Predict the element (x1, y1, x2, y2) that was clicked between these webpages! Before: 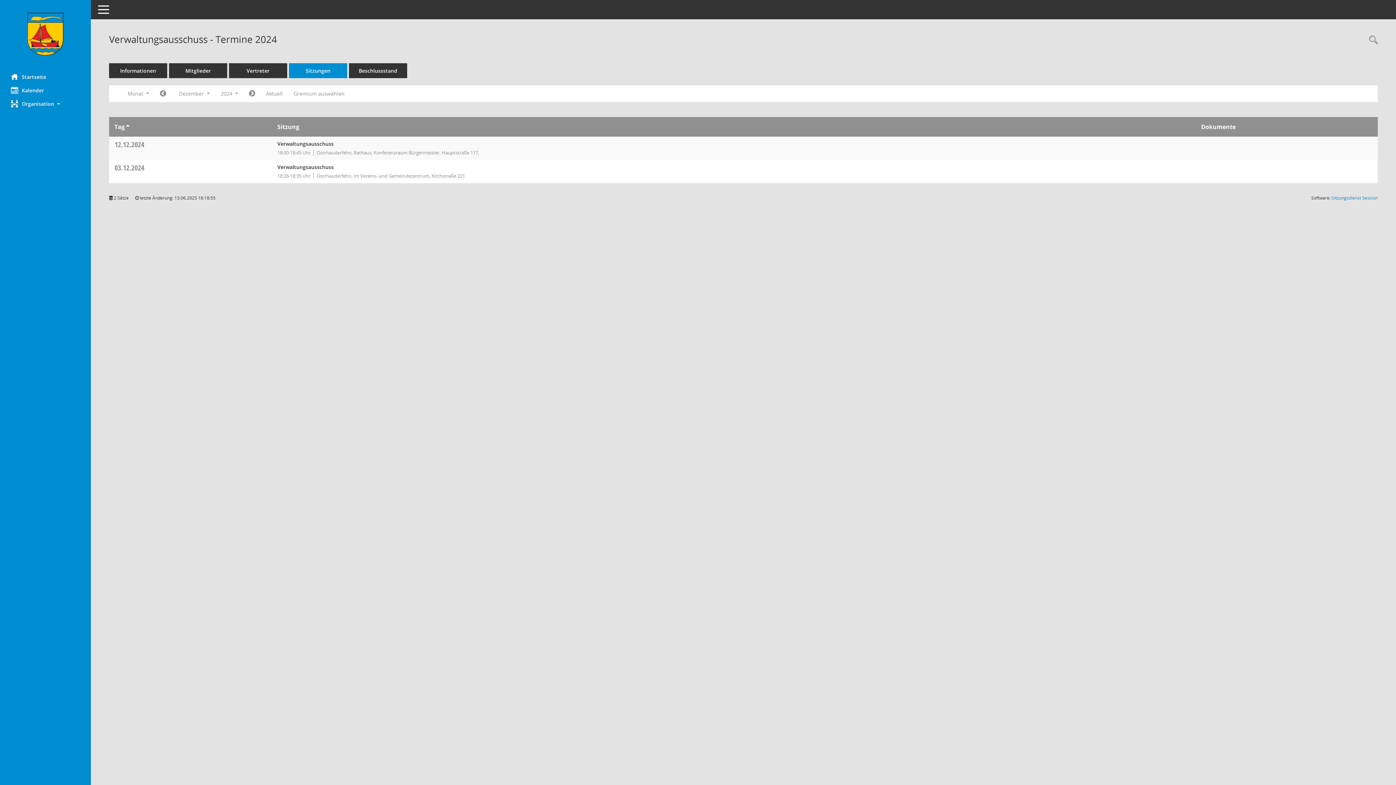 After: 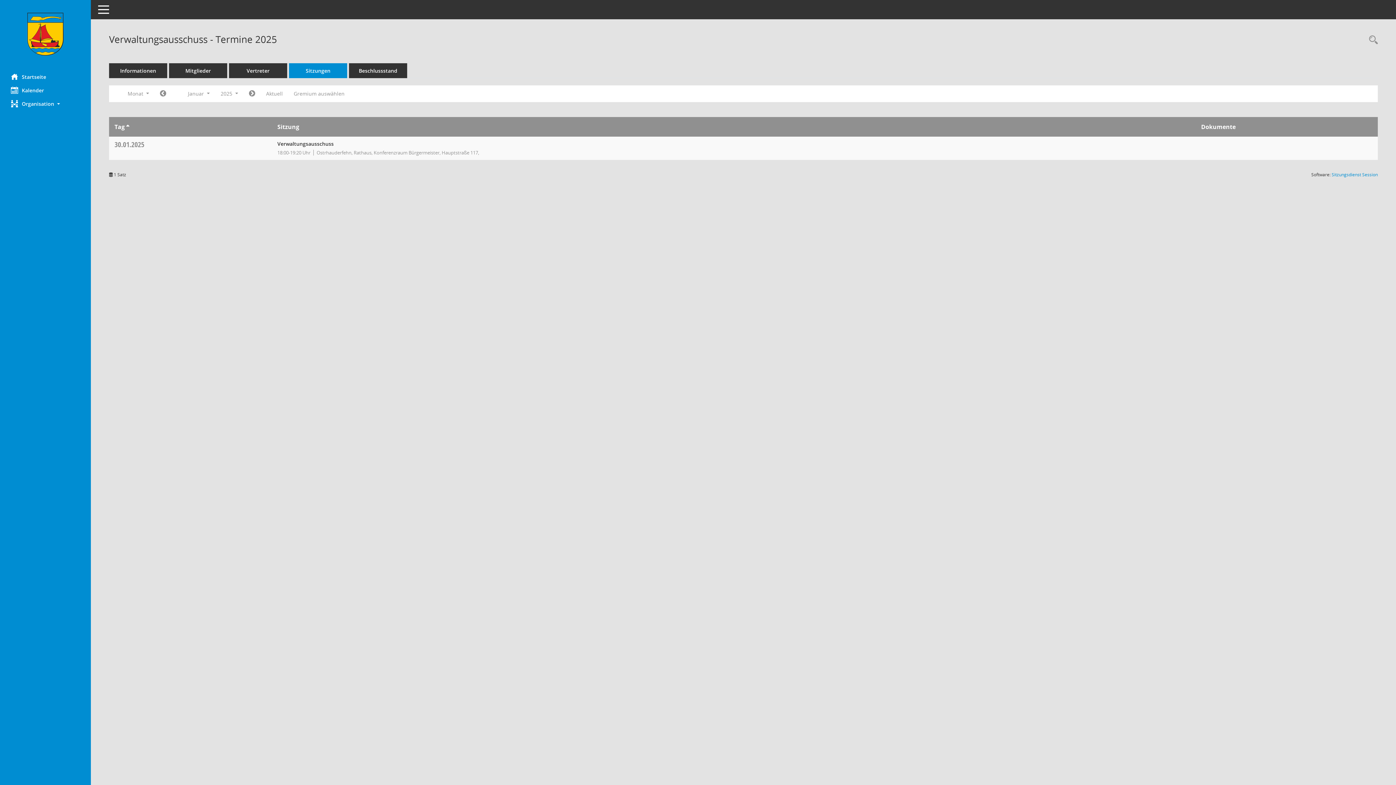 Action: label: Jahr: 2025 Monat: 1 bbox: (243, 87, 260, 100)